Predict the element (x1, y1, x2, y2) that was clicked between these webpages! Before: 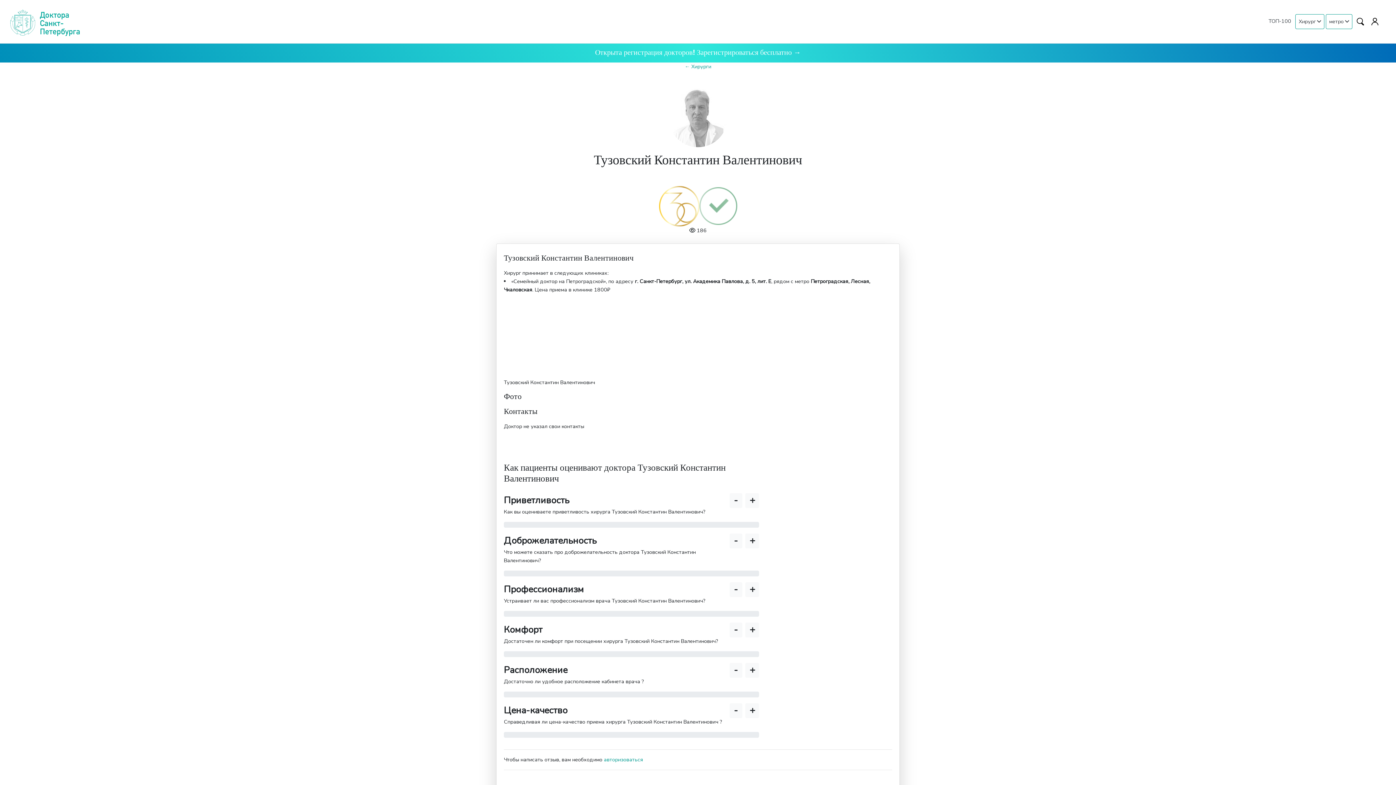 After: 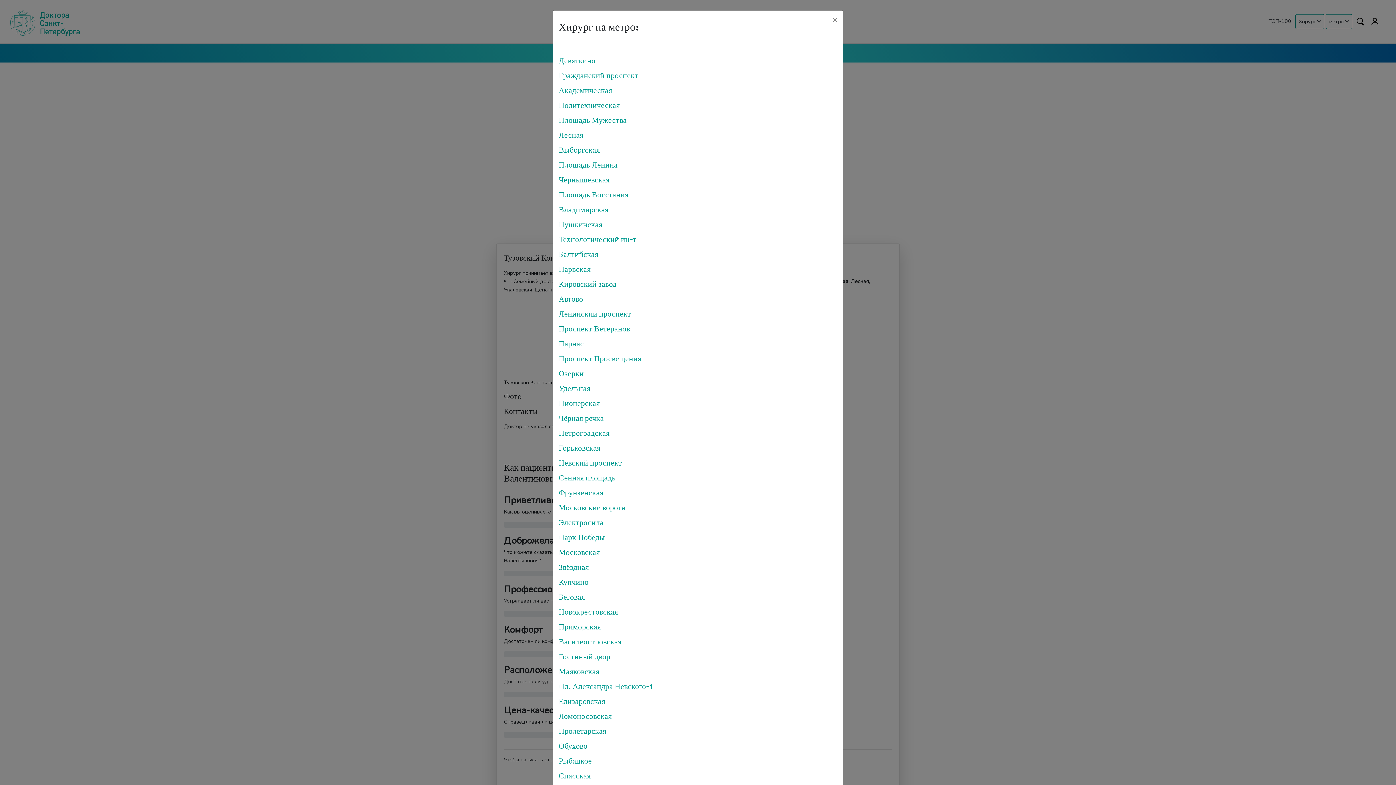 Action: label: метро  bbox: (1326, 14, 1352, 29)